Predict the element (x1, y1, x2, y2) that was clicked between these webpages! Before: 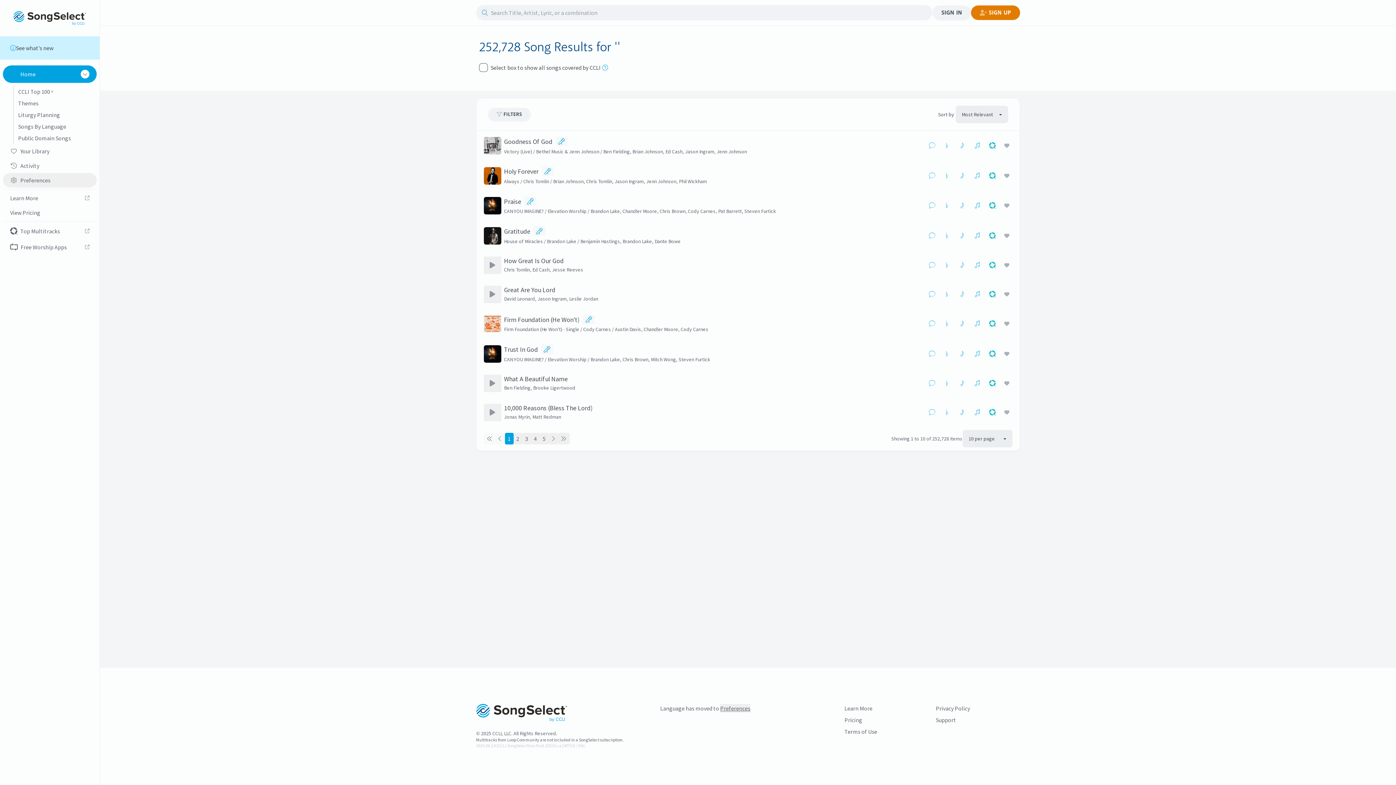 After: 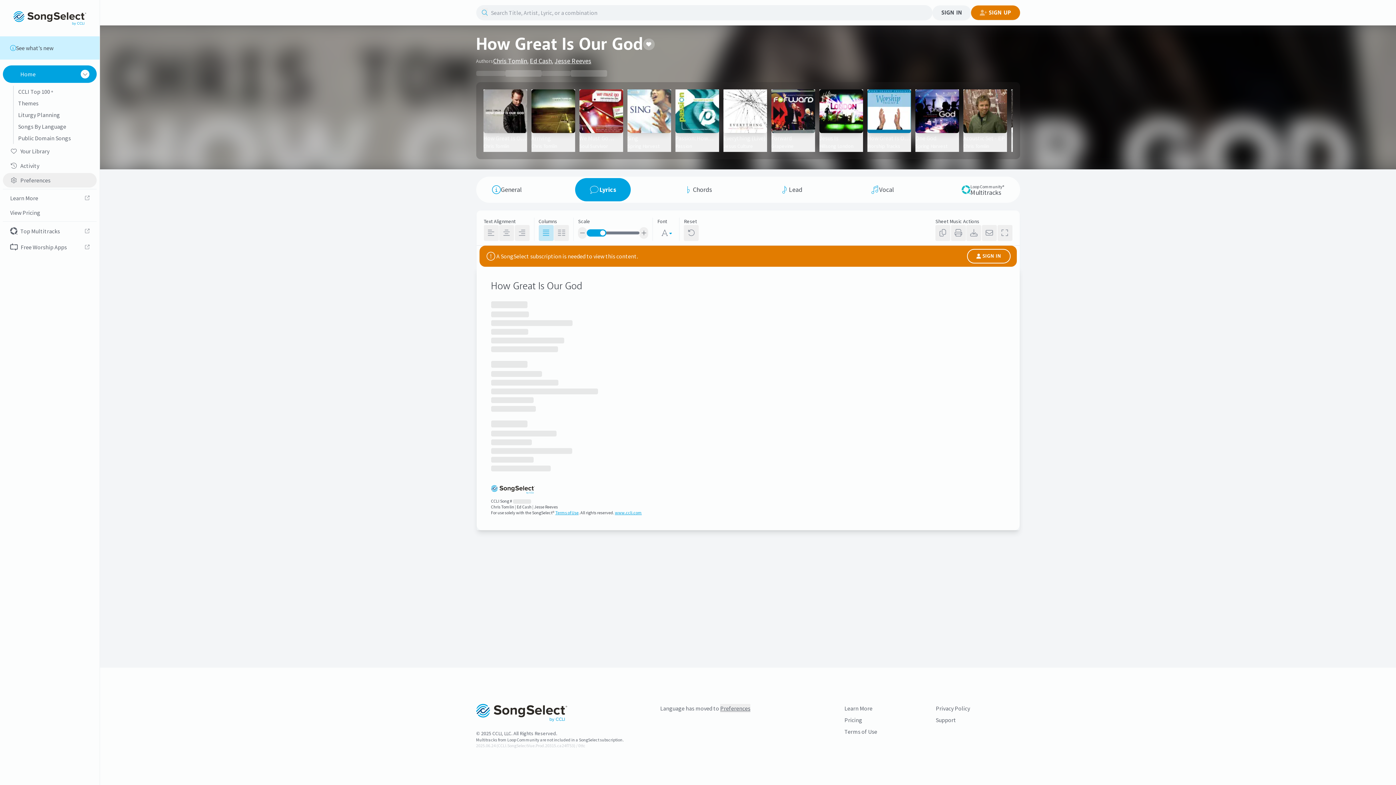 Action: bbox: (926, 259, 939, 270)